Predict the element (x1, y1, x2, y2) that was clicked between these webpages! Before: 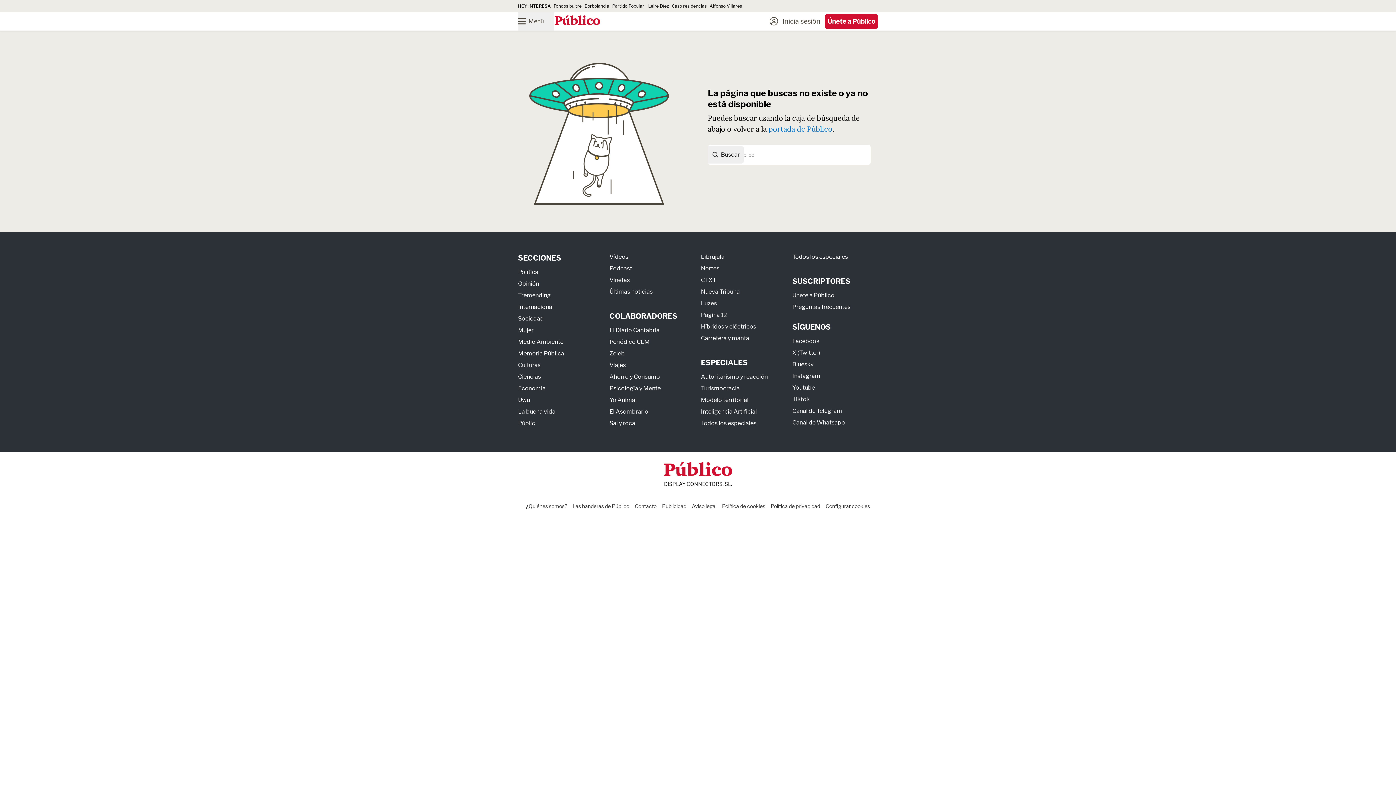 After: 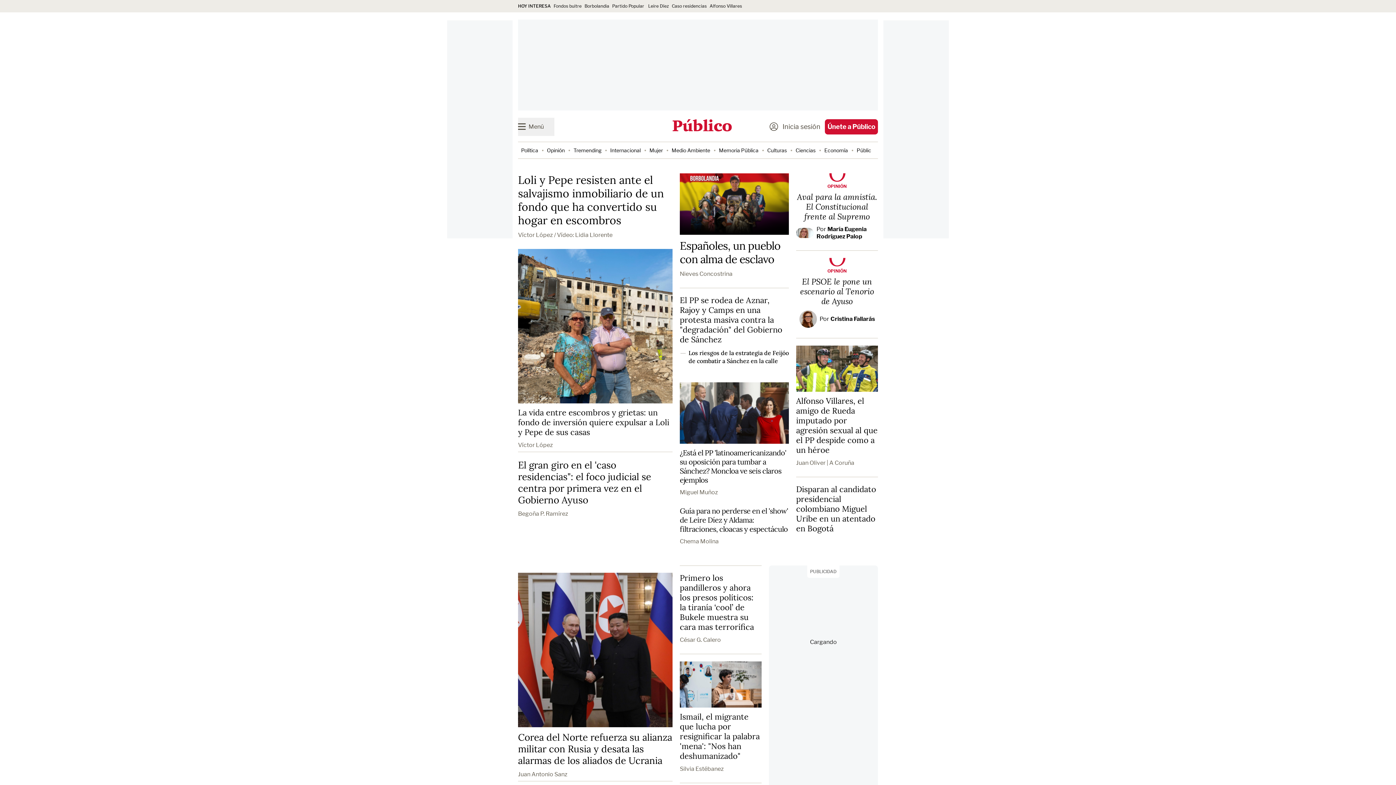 Action: label: portada de Público bbox: (768, 124, 832, 133)